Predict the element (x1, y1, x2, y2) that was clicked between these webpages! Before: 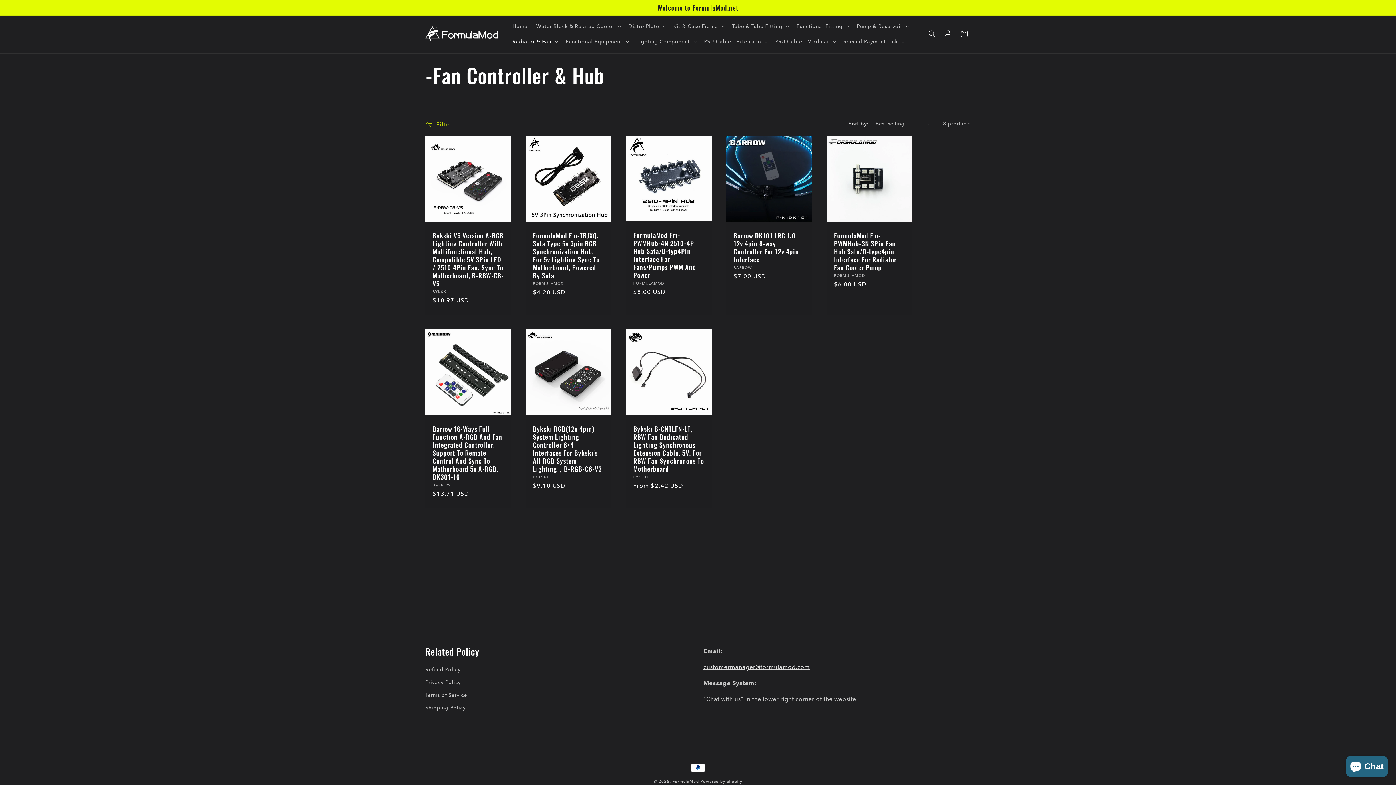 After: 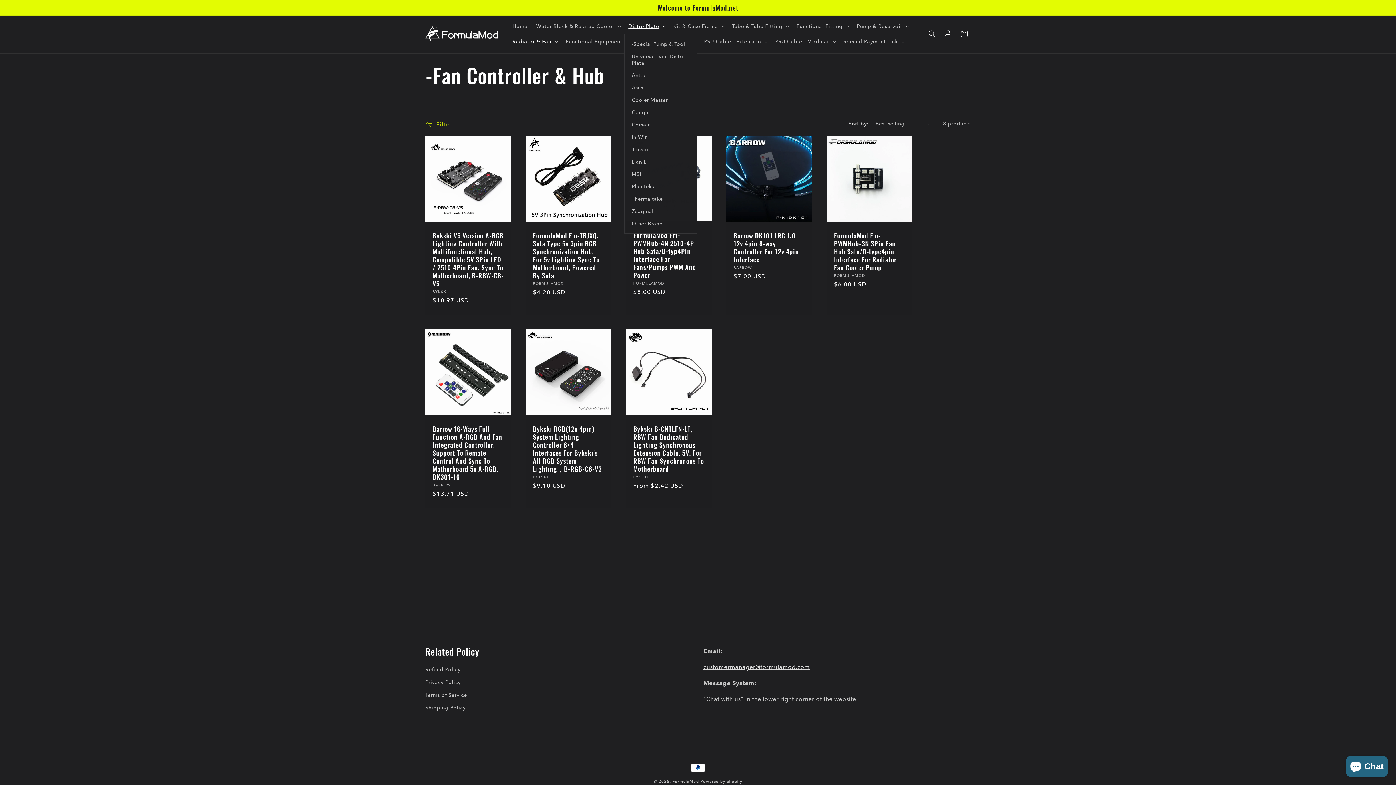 Action: bbox: (624, 18, 669, 33) label: Distro Plate